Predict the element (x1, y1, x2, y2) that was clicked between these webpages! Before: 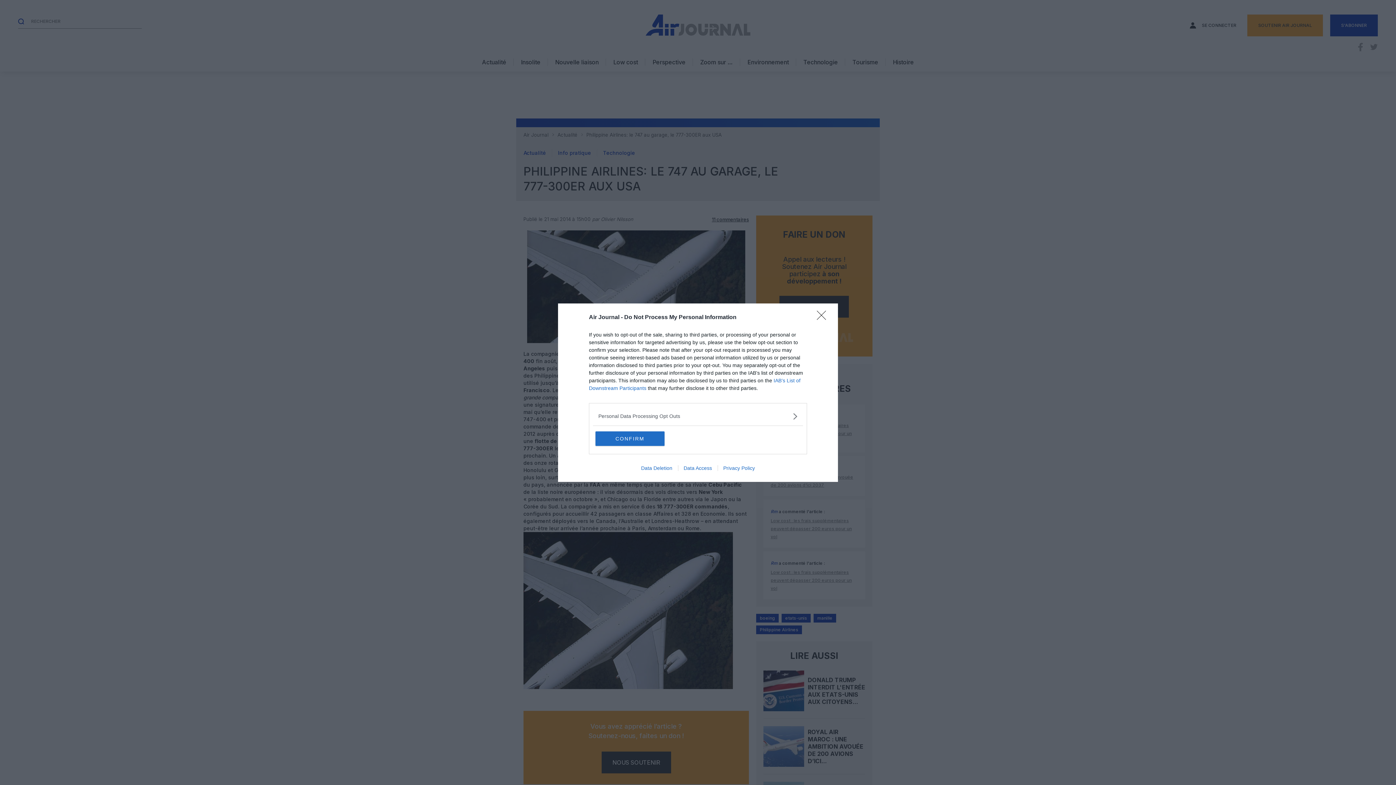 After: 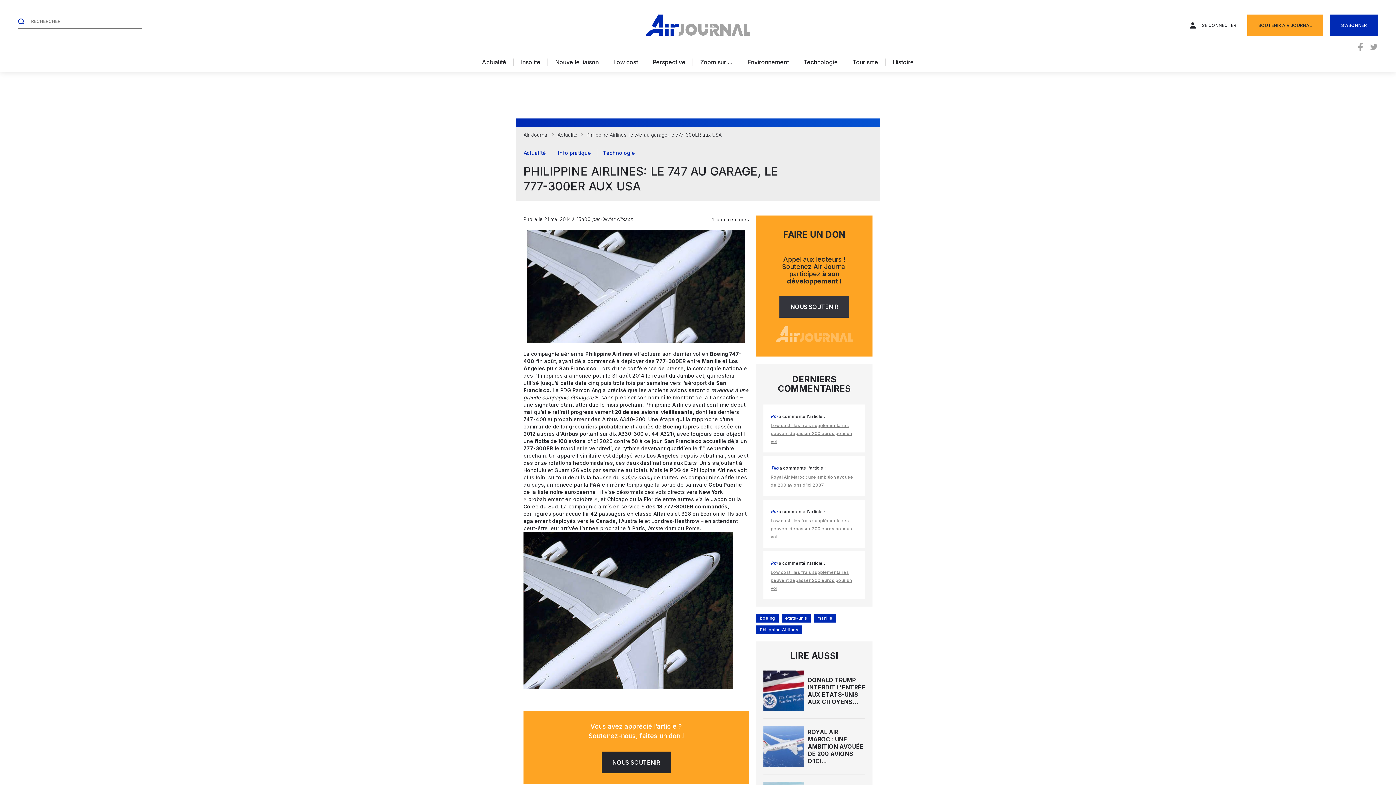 Action: bbox: (817, 310, 830, 324) label: Close